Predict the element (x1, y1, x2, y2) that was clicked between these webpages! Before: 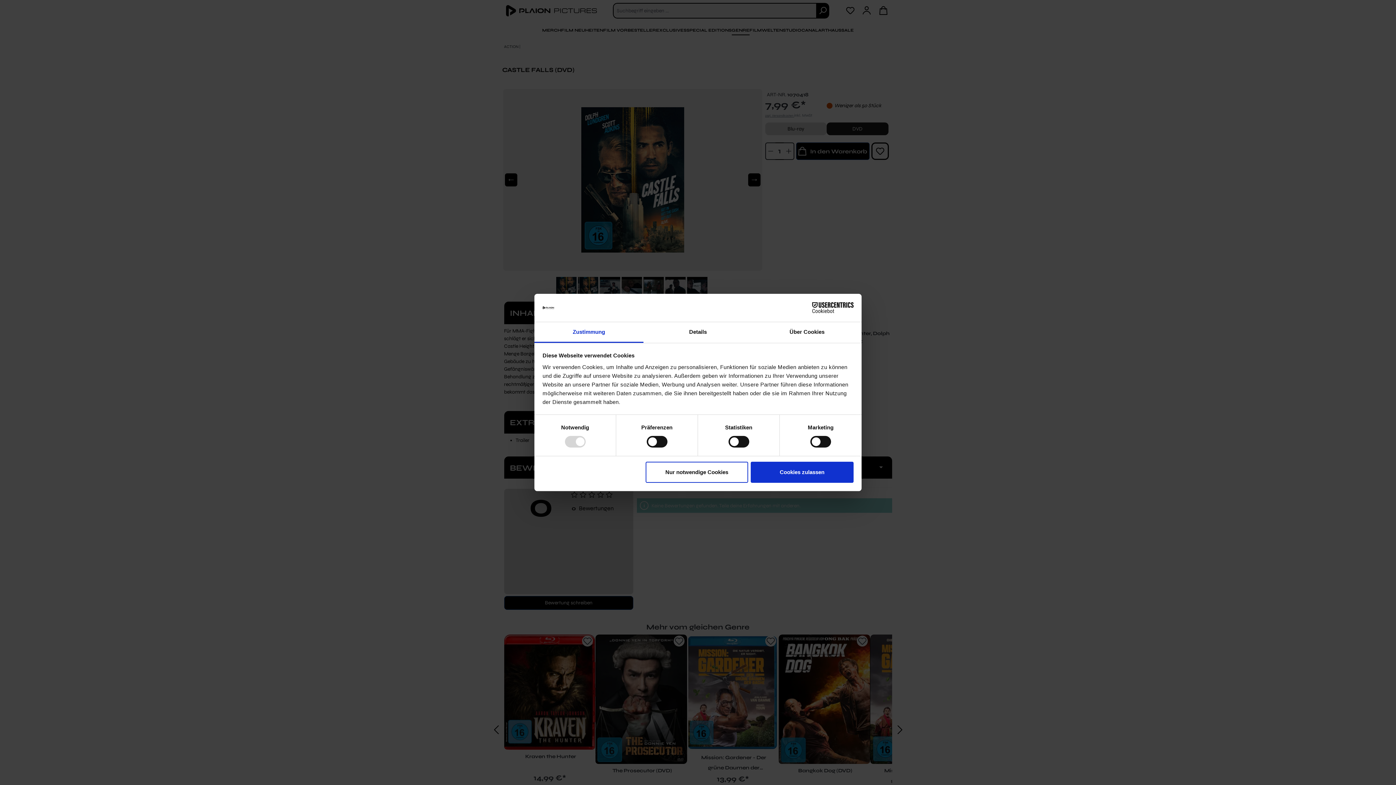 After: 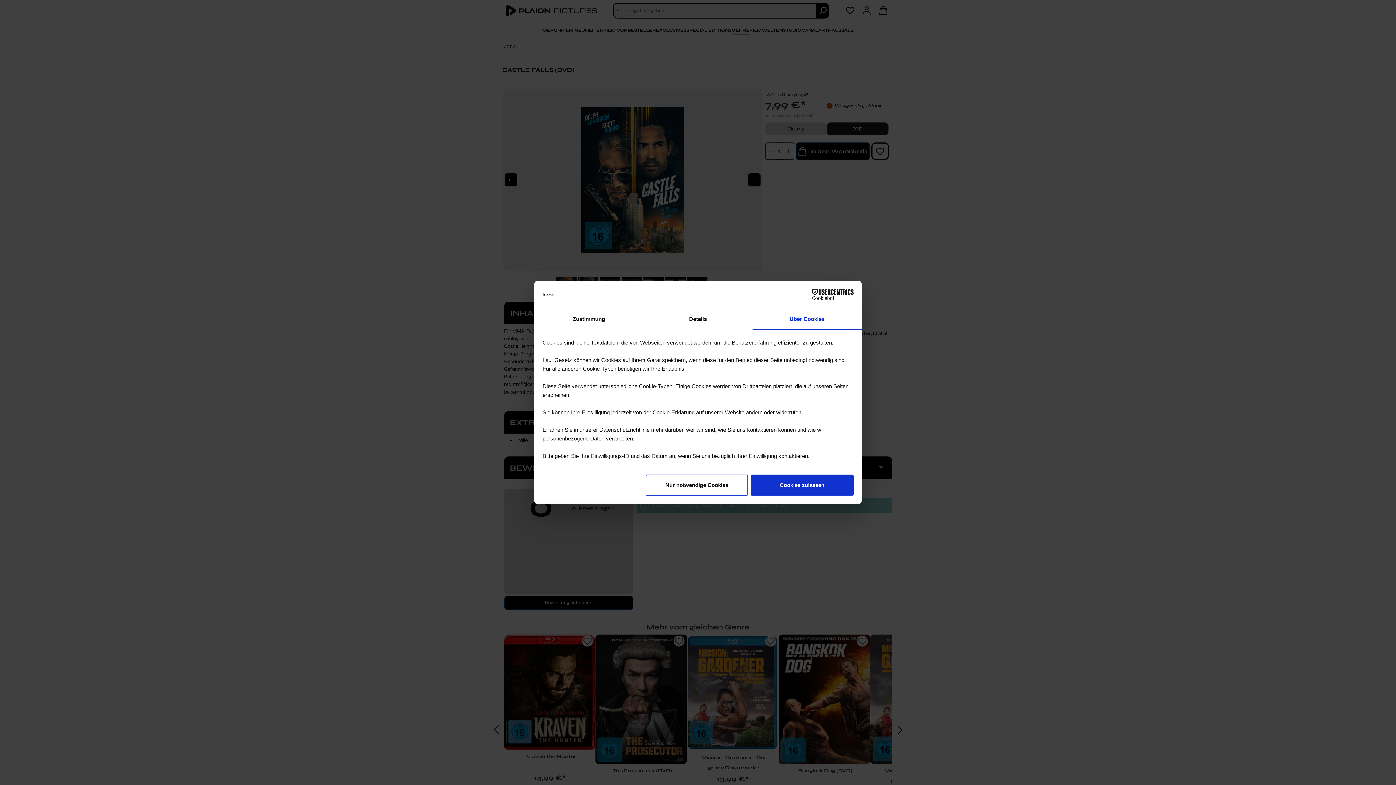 Action: bbox: (752, 322, 861, 343) label: Über Cookies